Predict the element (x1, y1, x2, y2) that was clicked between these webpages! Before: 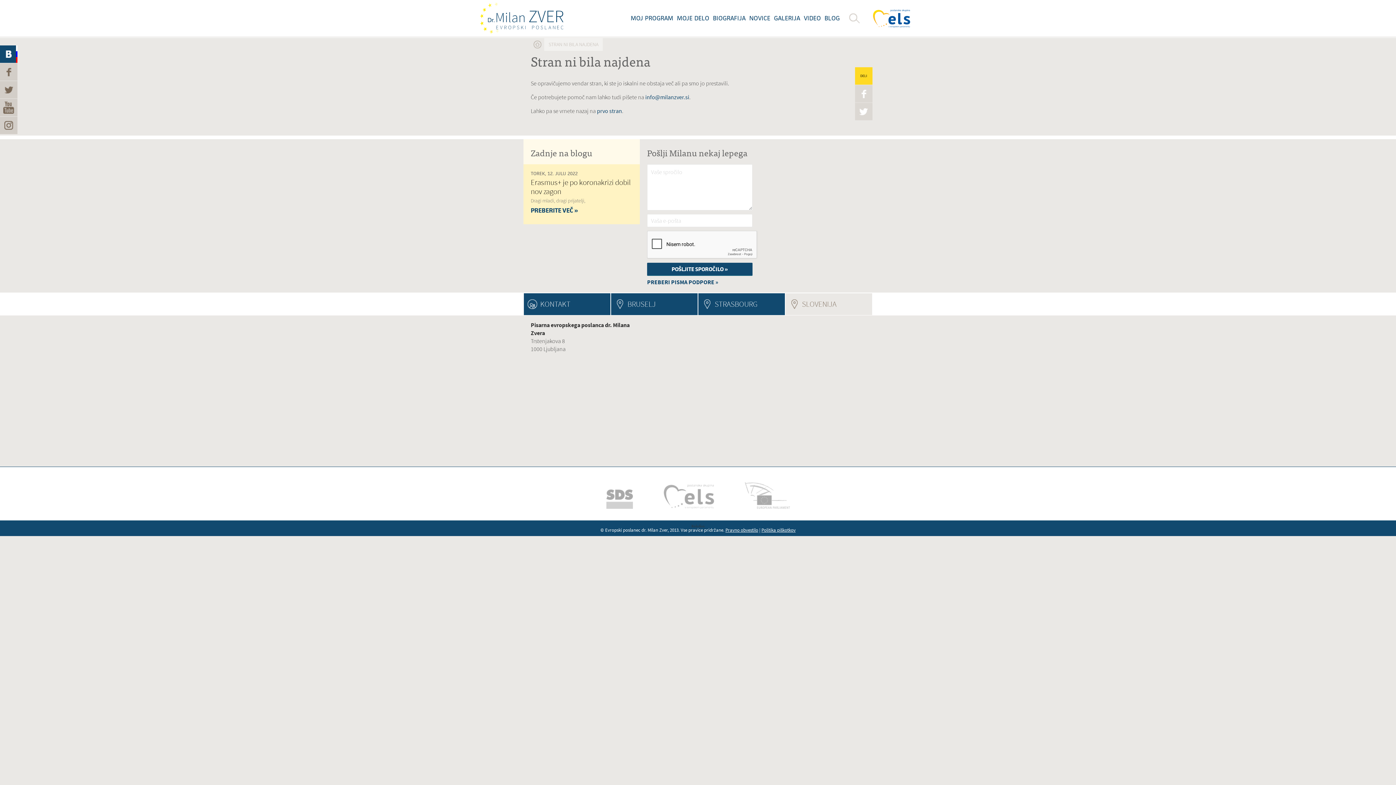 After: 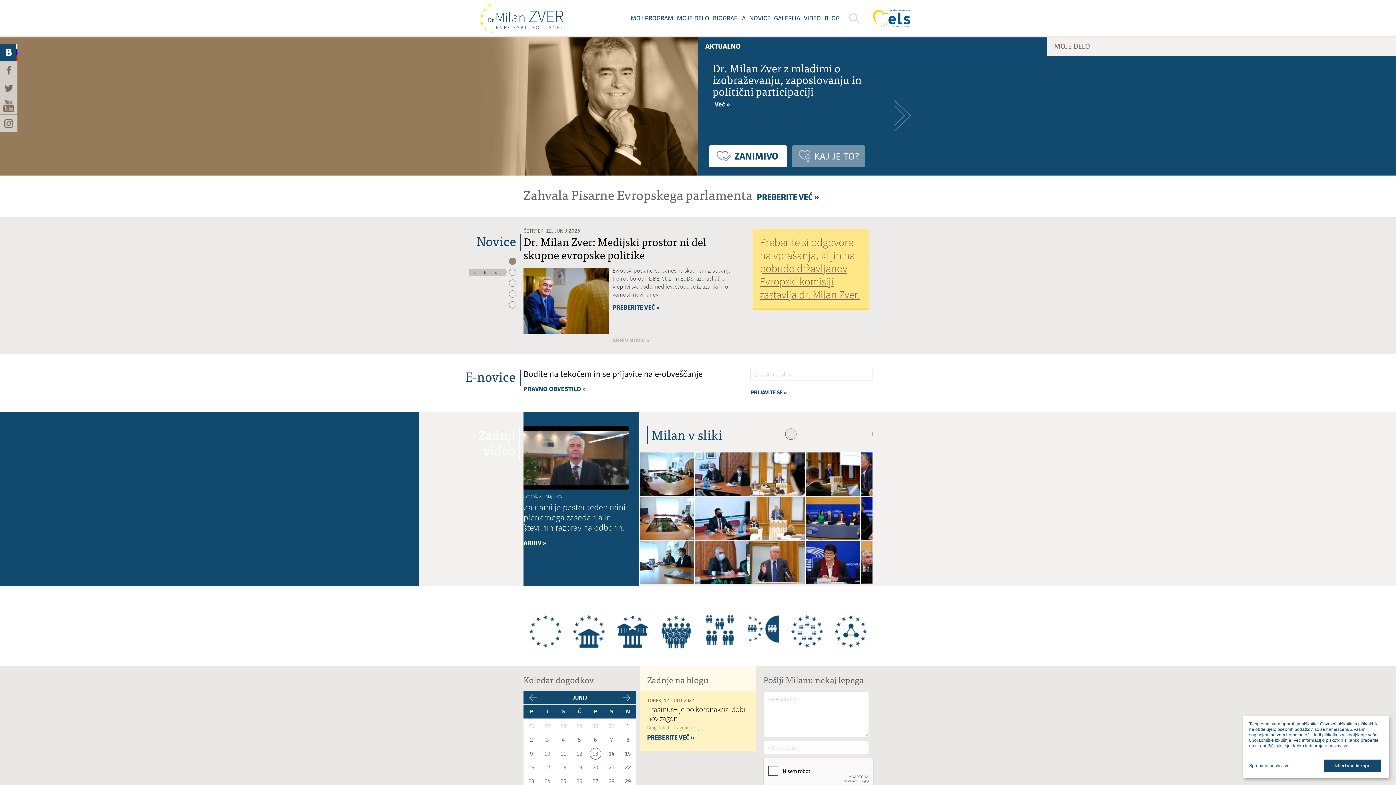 Action: label: prvo stran bbox: (597, 107, 622, 114)